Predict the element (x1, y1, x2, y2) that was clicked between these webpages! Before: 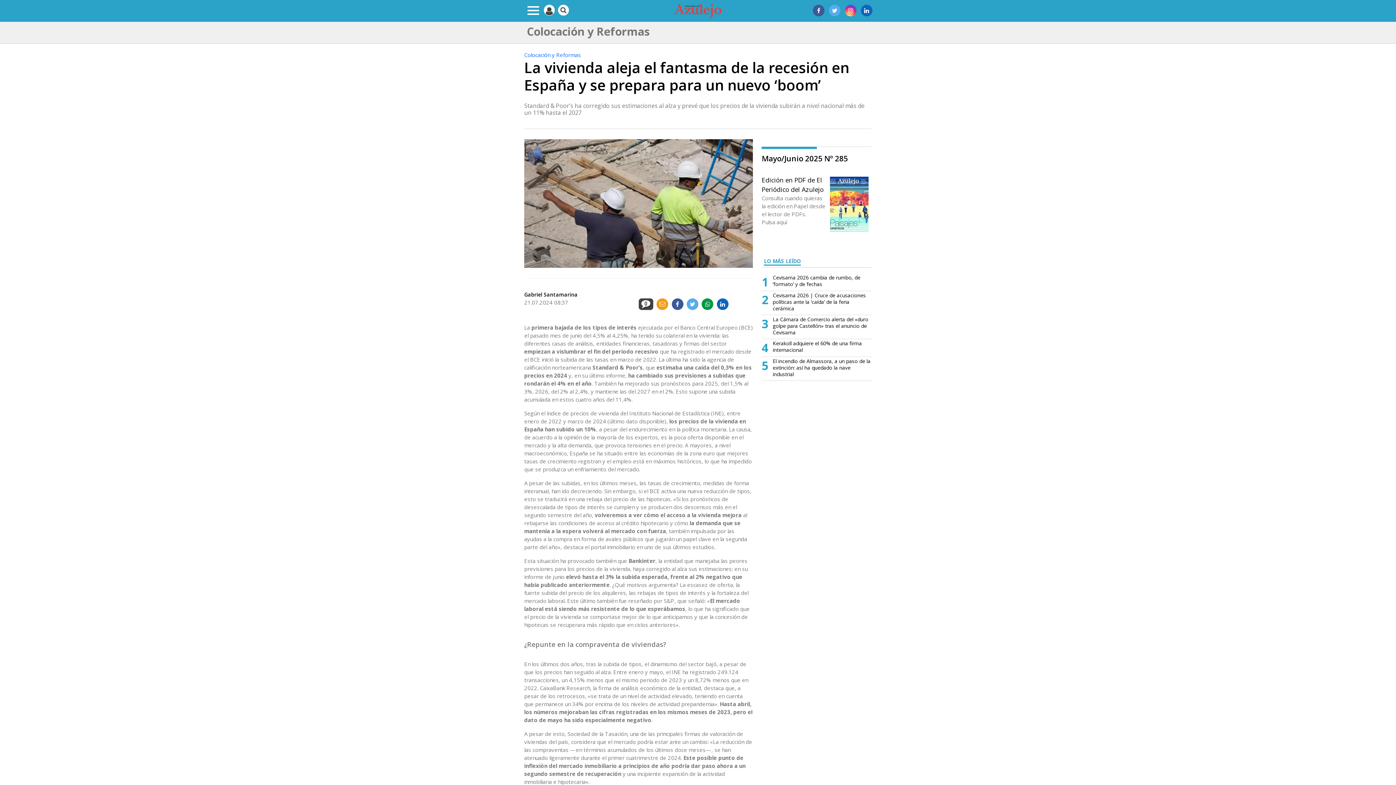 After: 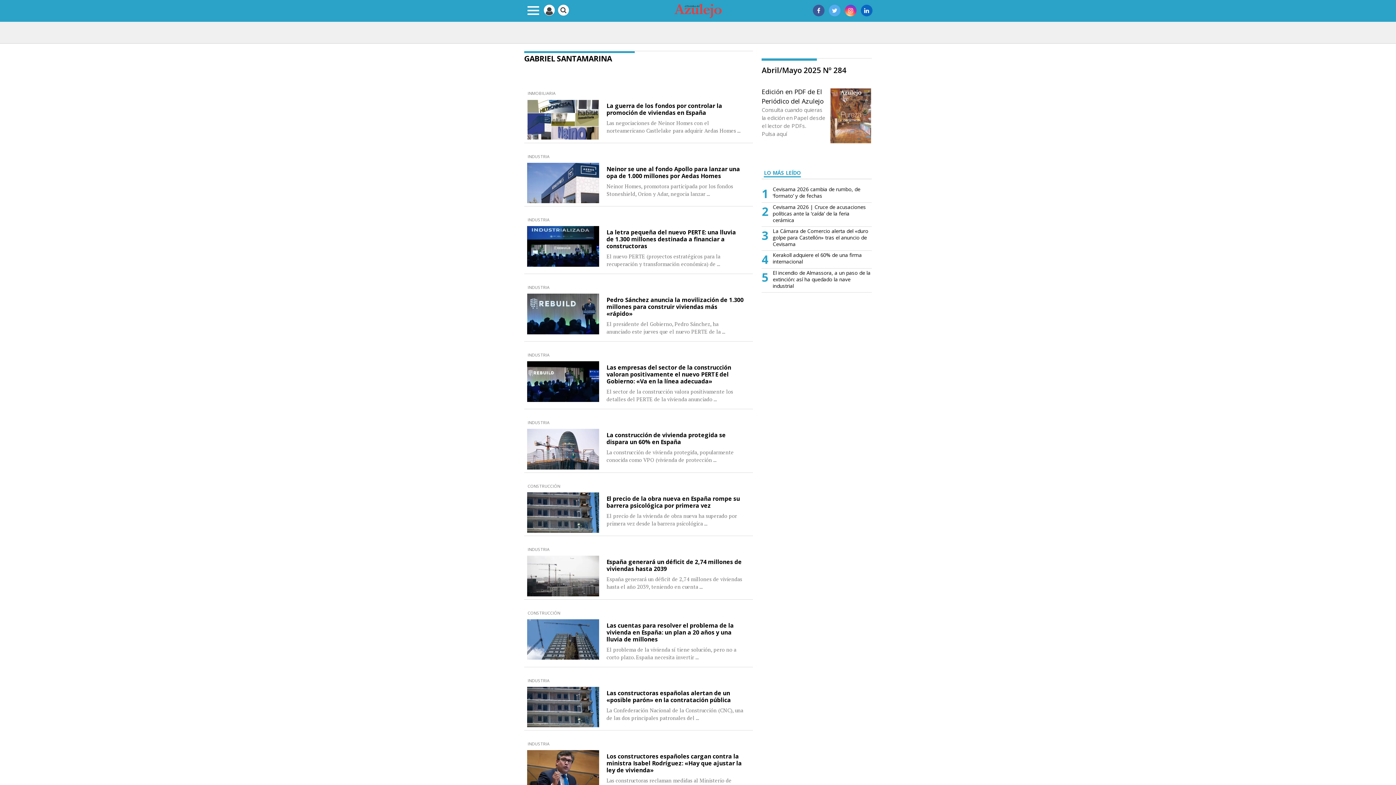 Action: bbox: (524, 291, 577, 298) label: Gabriel Santamarina